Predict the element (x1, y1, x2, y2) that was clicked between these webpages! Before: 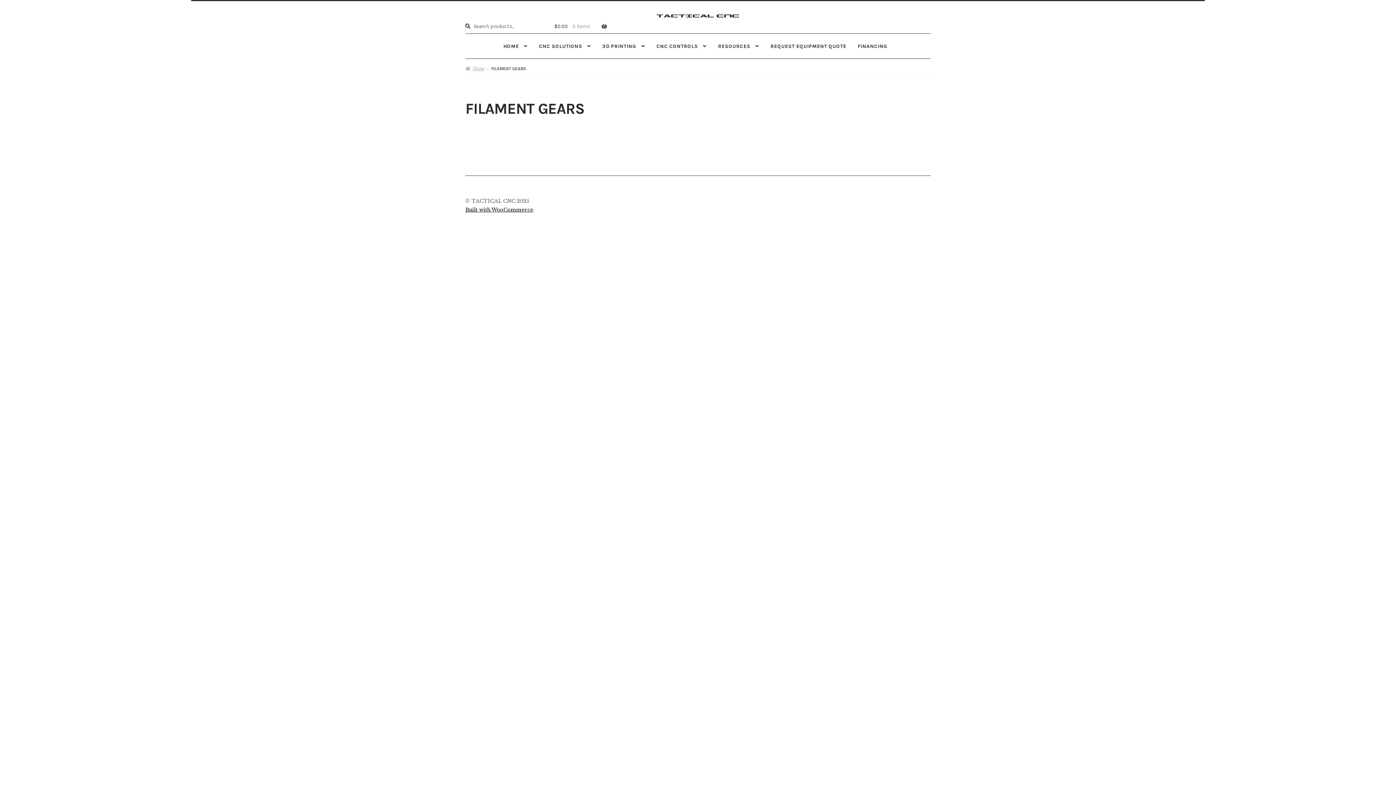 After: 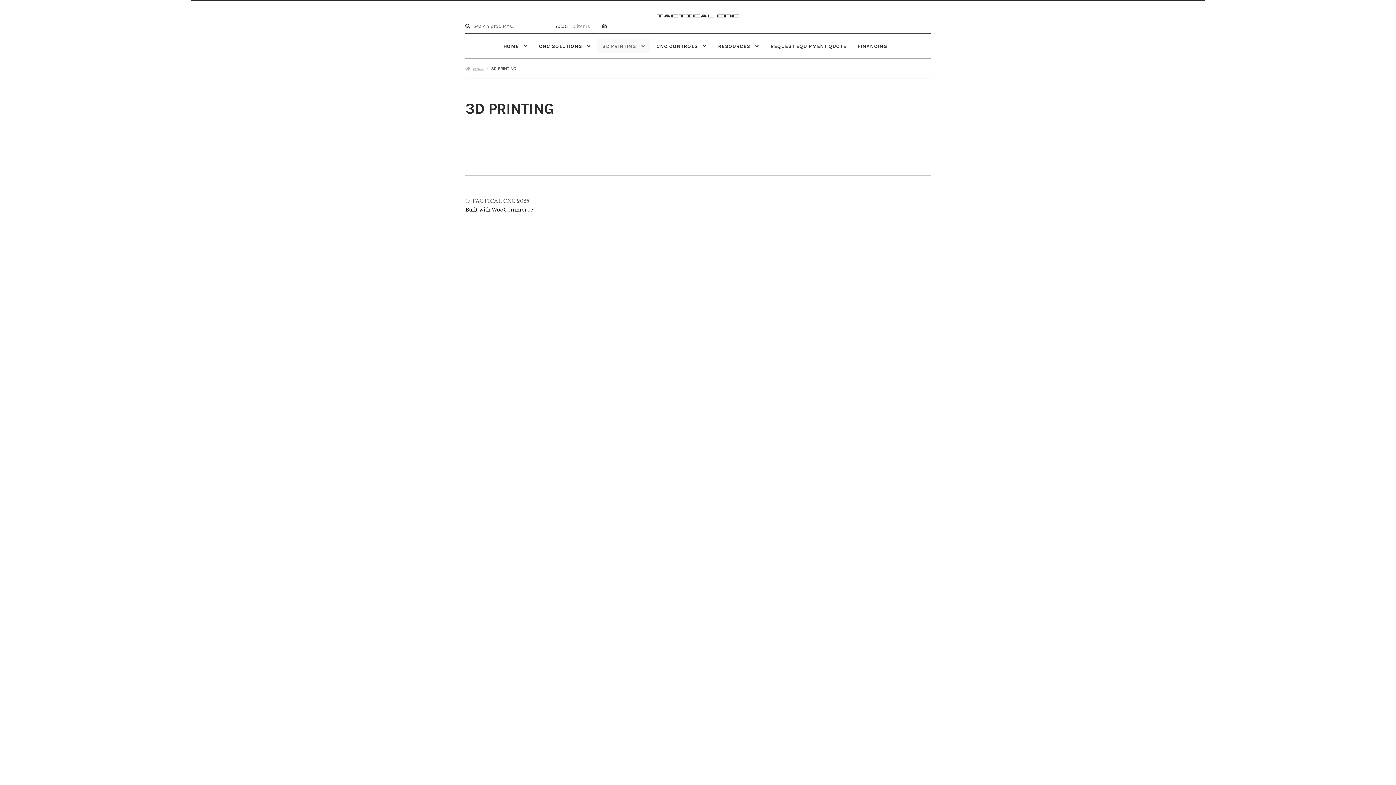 Action: bbox: (597, 38, 650, 53) label: 3D PRINTING